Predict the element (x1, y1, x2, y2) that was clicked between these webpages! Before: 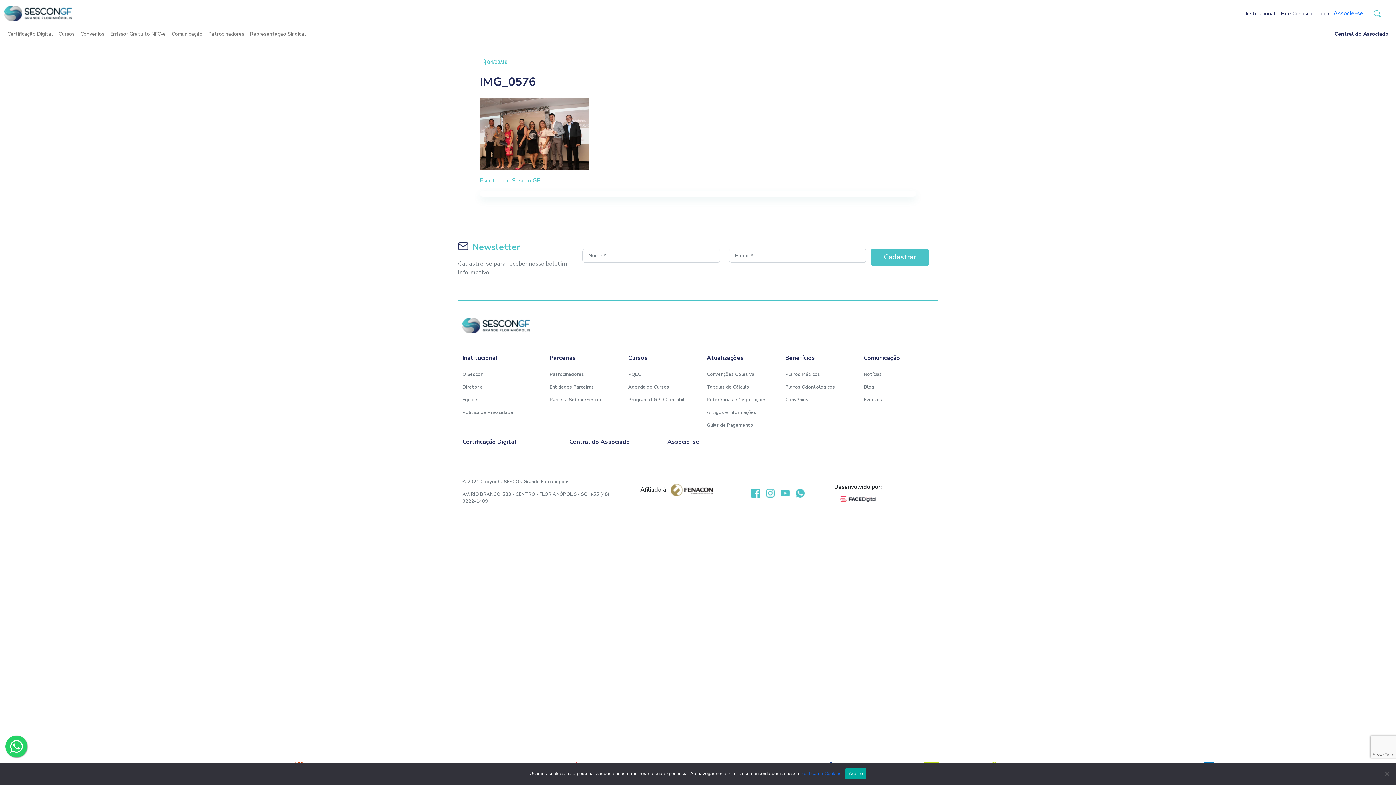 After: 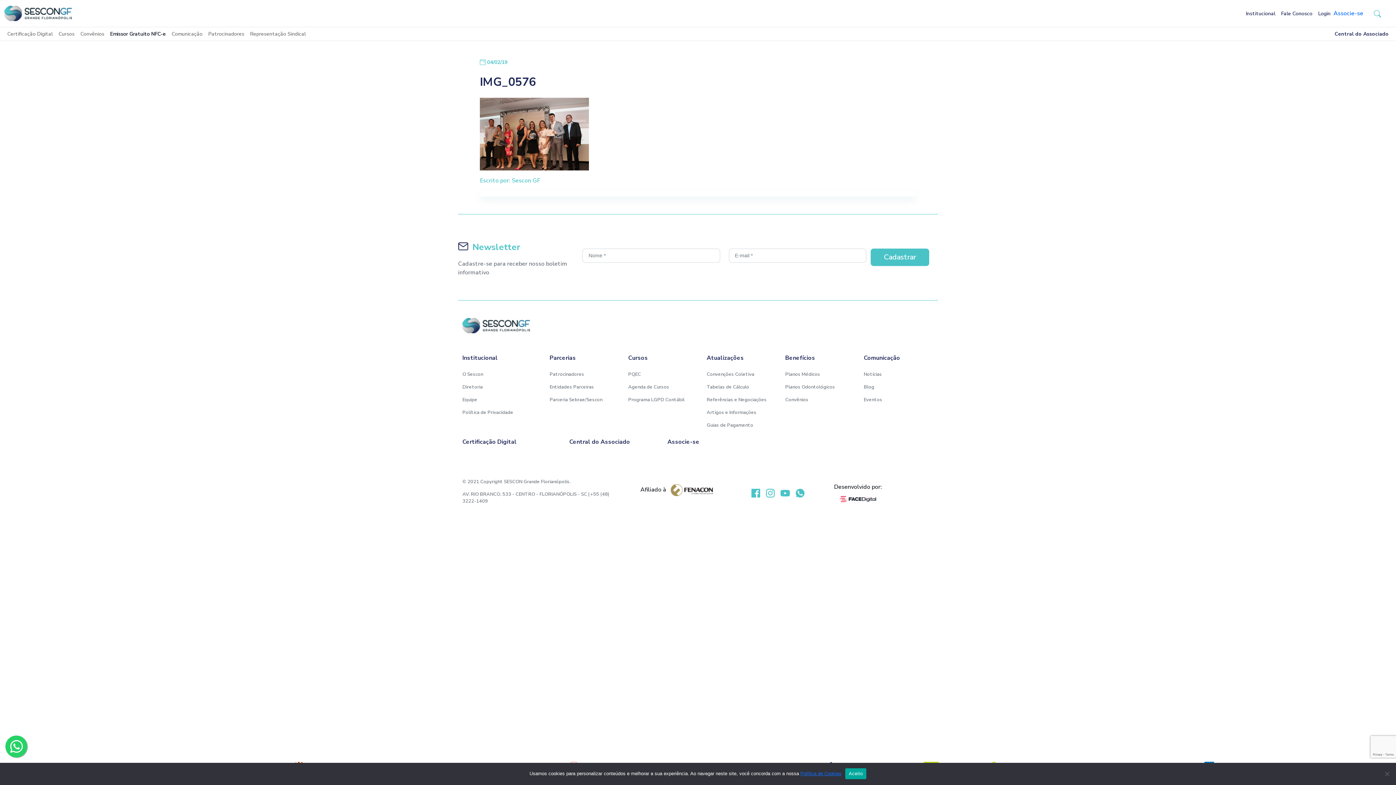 Action: bbox: (107, 27, 168, 40) label: Emissor Gratuito NFC-e